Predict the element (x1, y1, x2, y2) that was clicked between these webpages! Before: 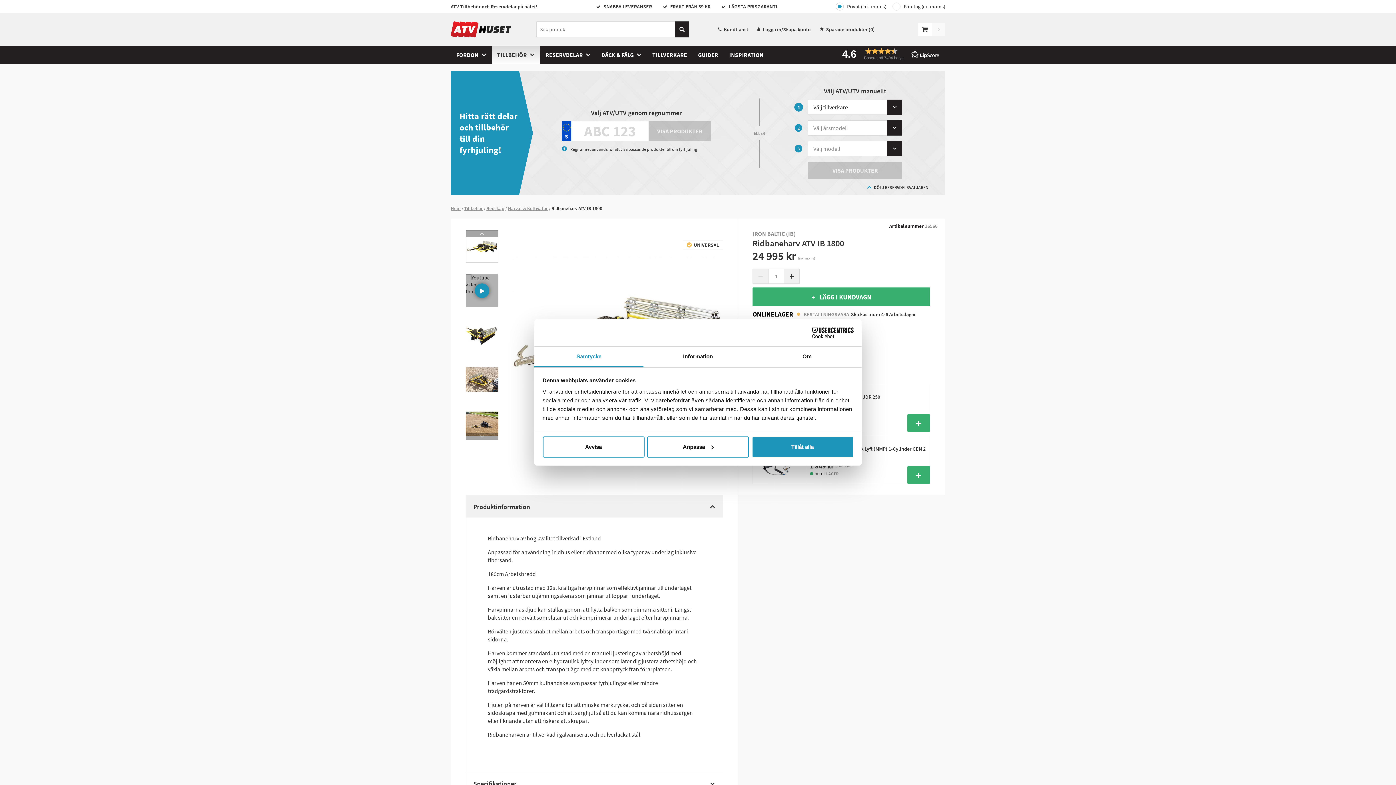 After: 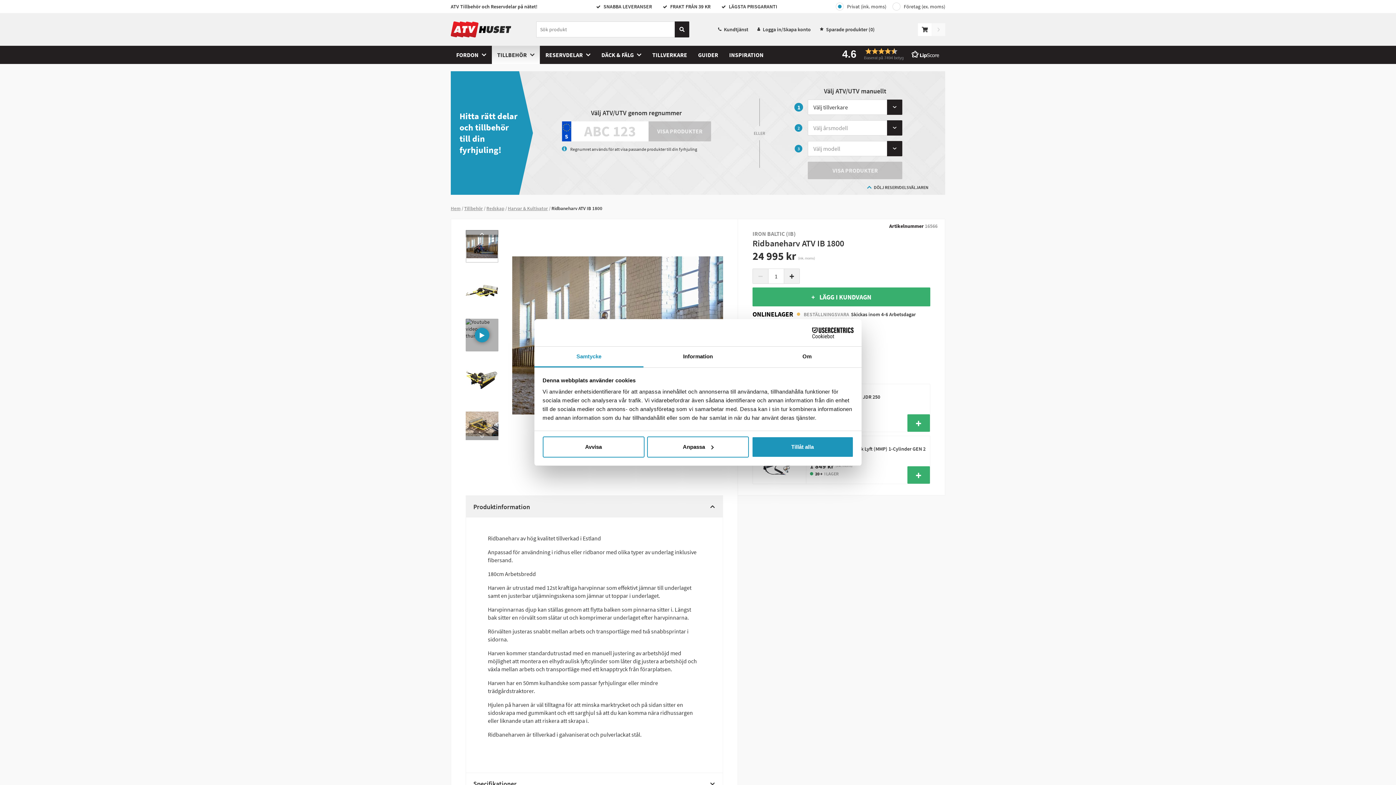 Action: label: Previous bbox: (465, 230, 498, 237)